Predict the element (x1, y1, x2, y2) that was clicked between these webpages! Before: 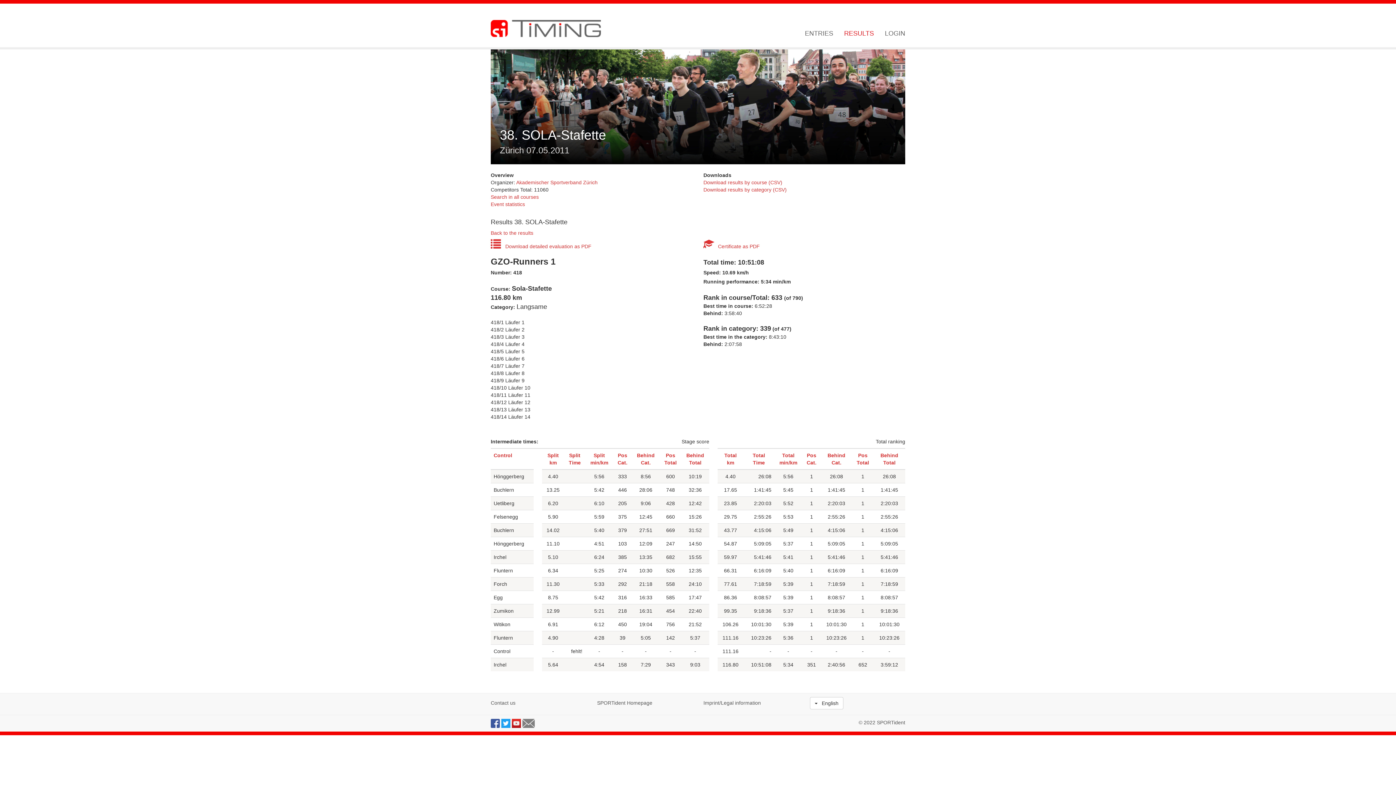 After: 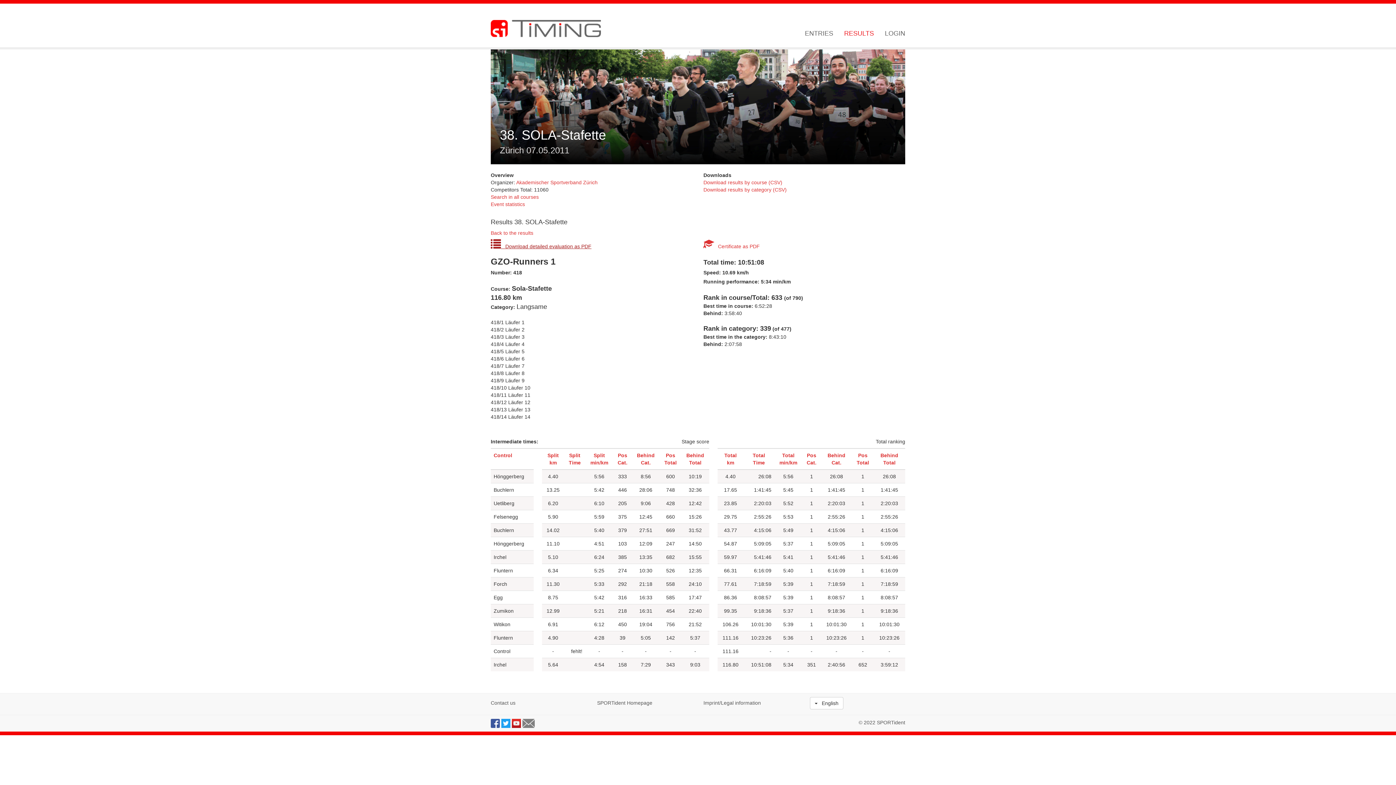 Action: label:    Download detailed evaluation as PDF bbox: (490, 243, 591, 249)